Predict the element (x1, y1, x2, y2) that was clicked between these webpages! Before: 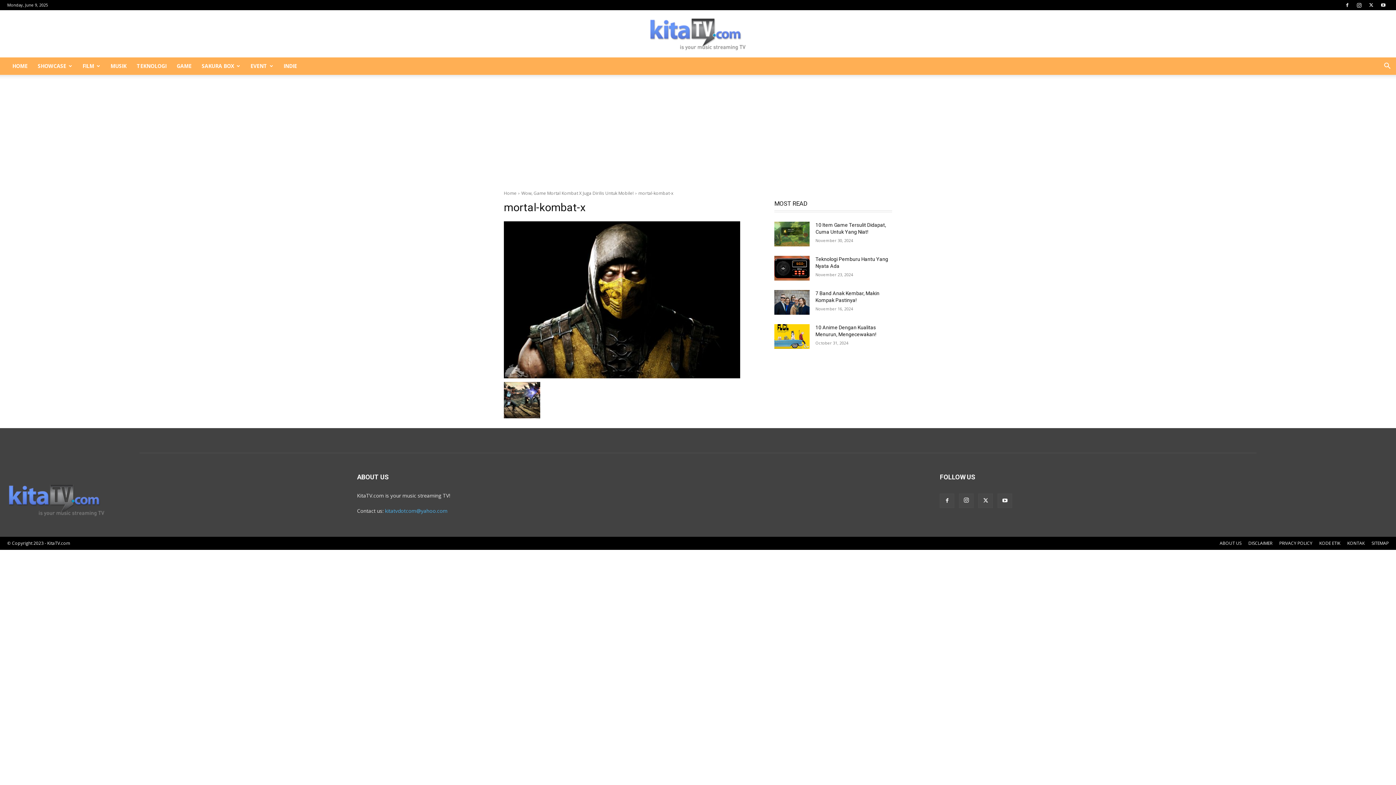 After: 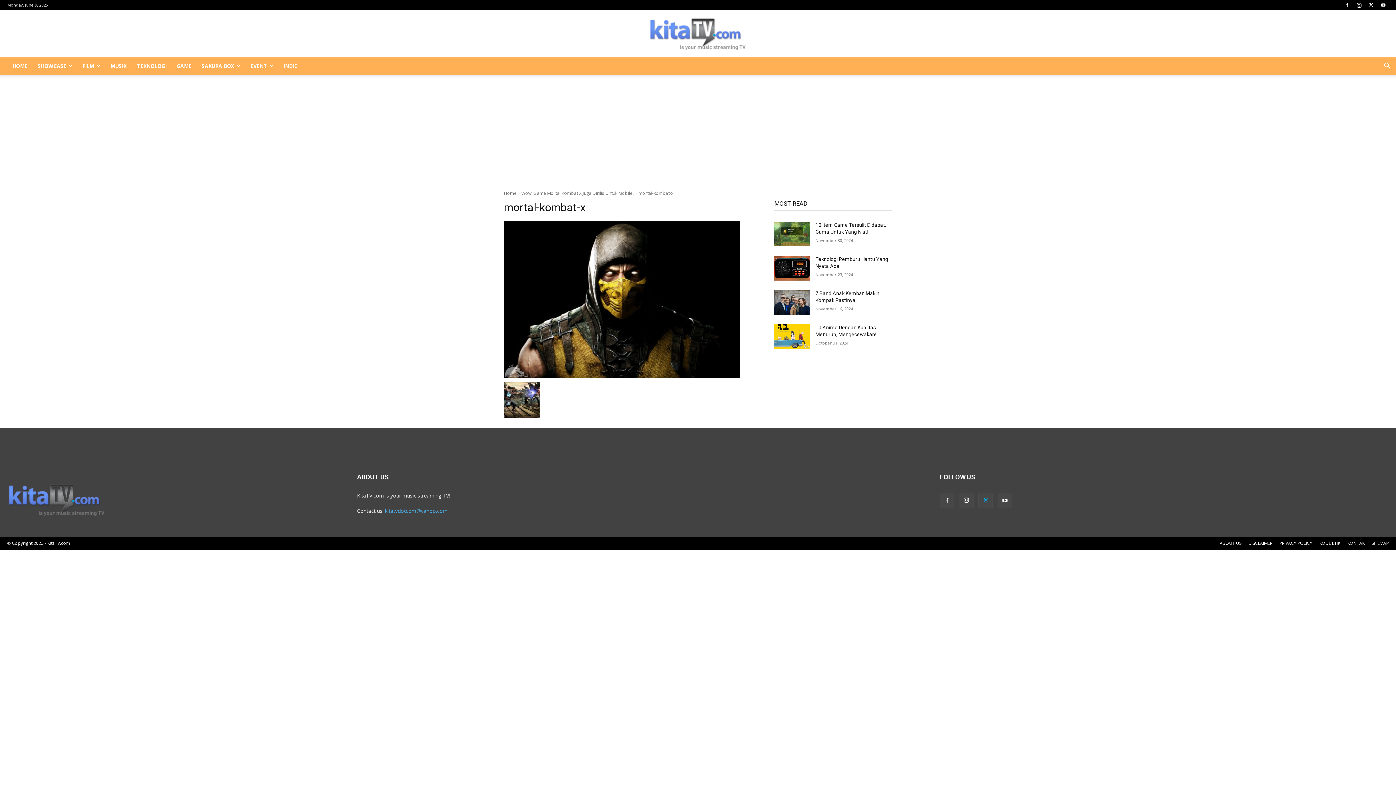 Action: bbox: (978, 493, 993, 508)